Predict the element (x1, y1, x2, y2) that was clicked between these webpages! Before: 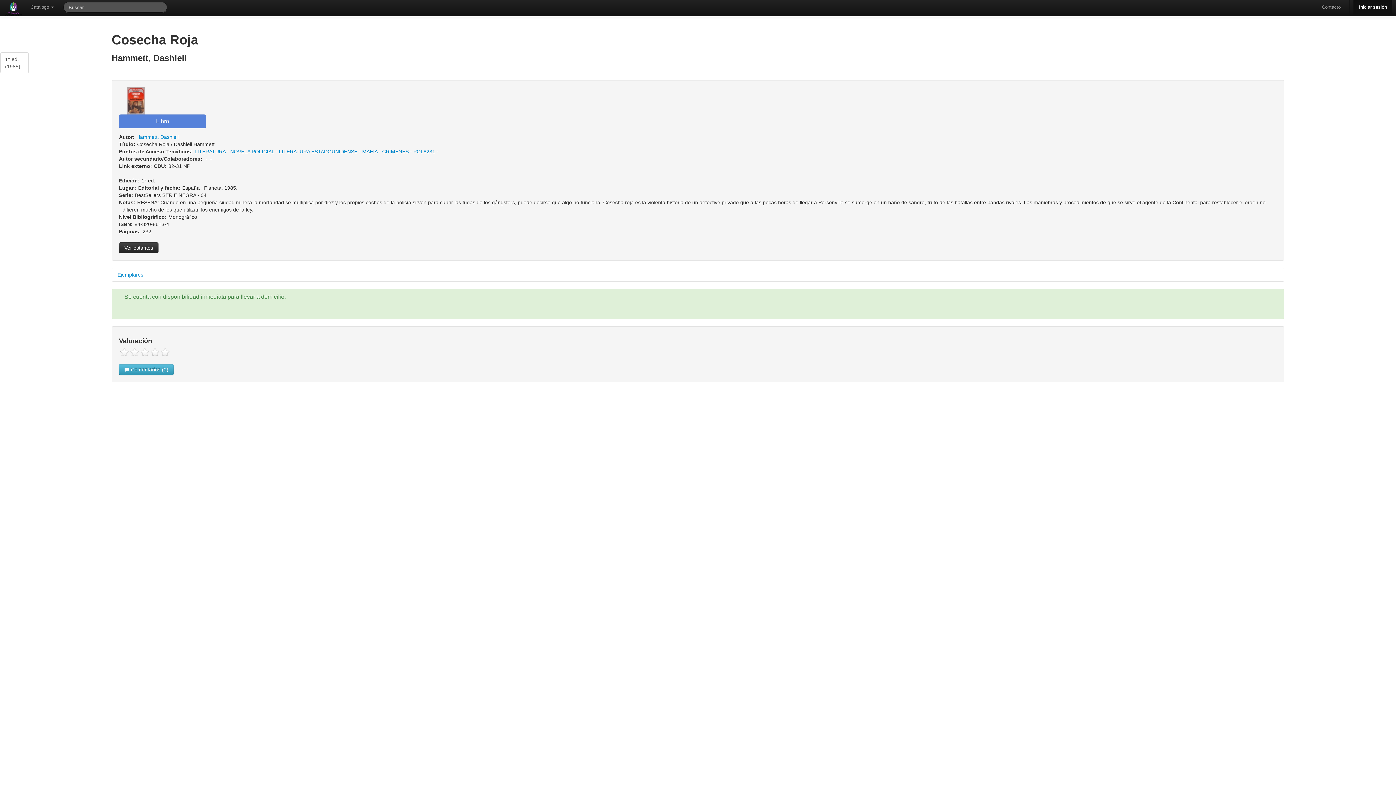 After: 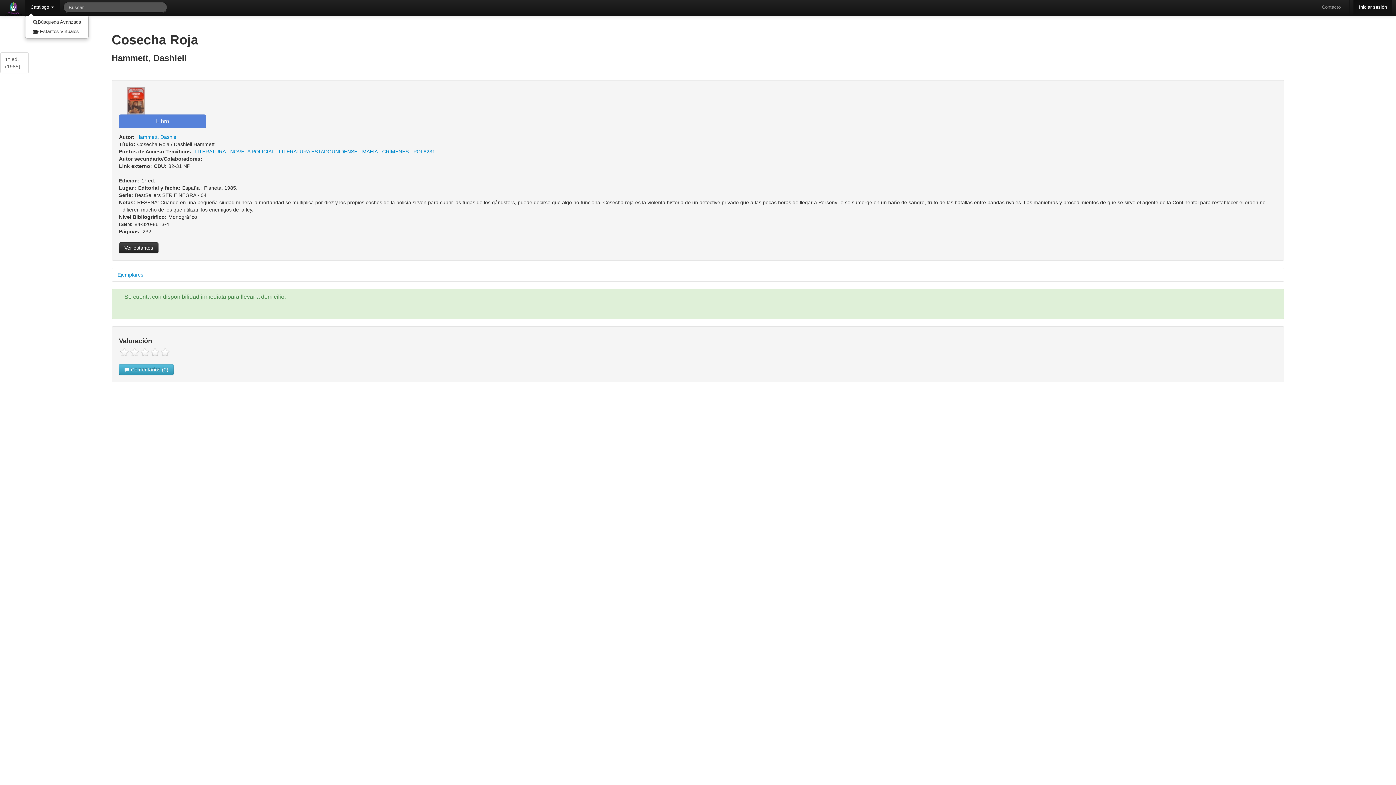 Action: label: Catálogo  bbox: (25, 0, 59, 14)